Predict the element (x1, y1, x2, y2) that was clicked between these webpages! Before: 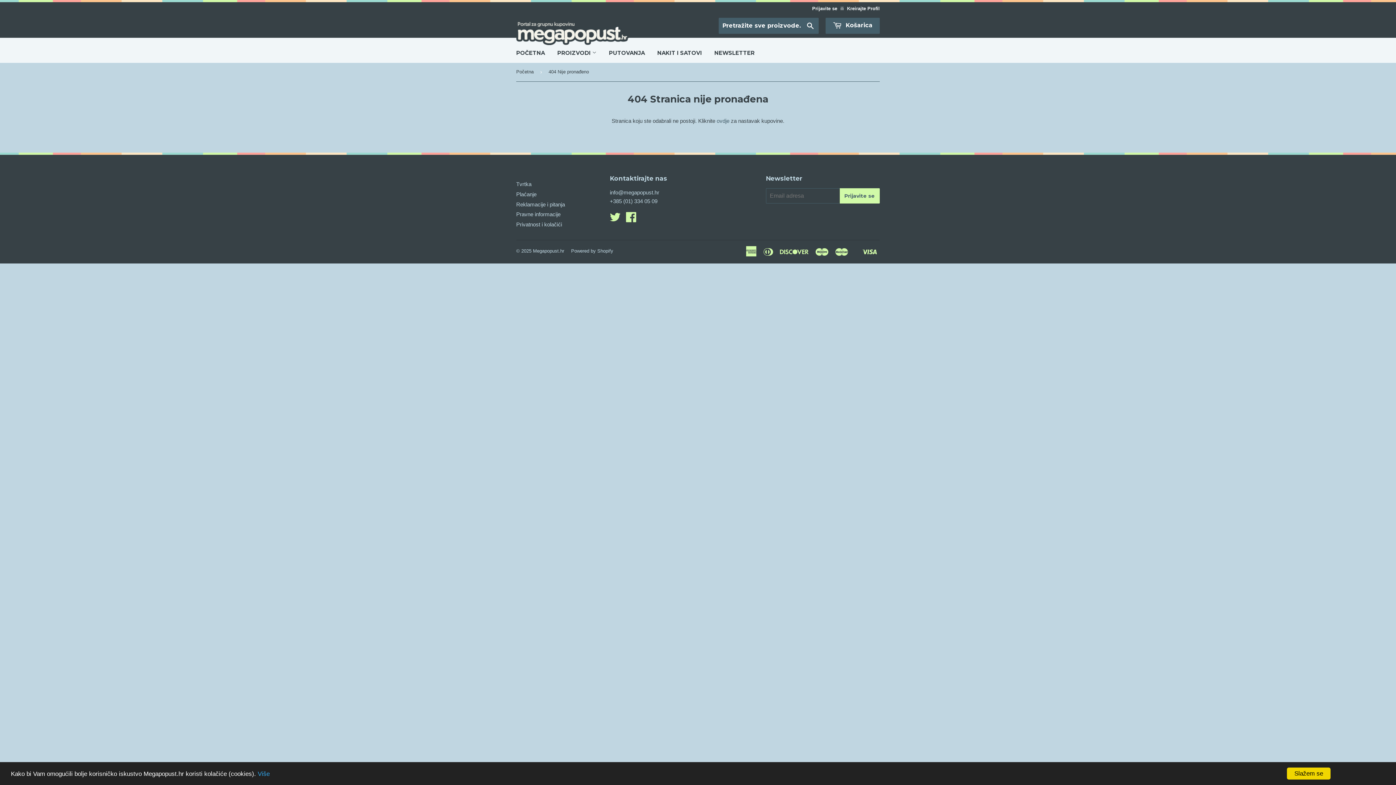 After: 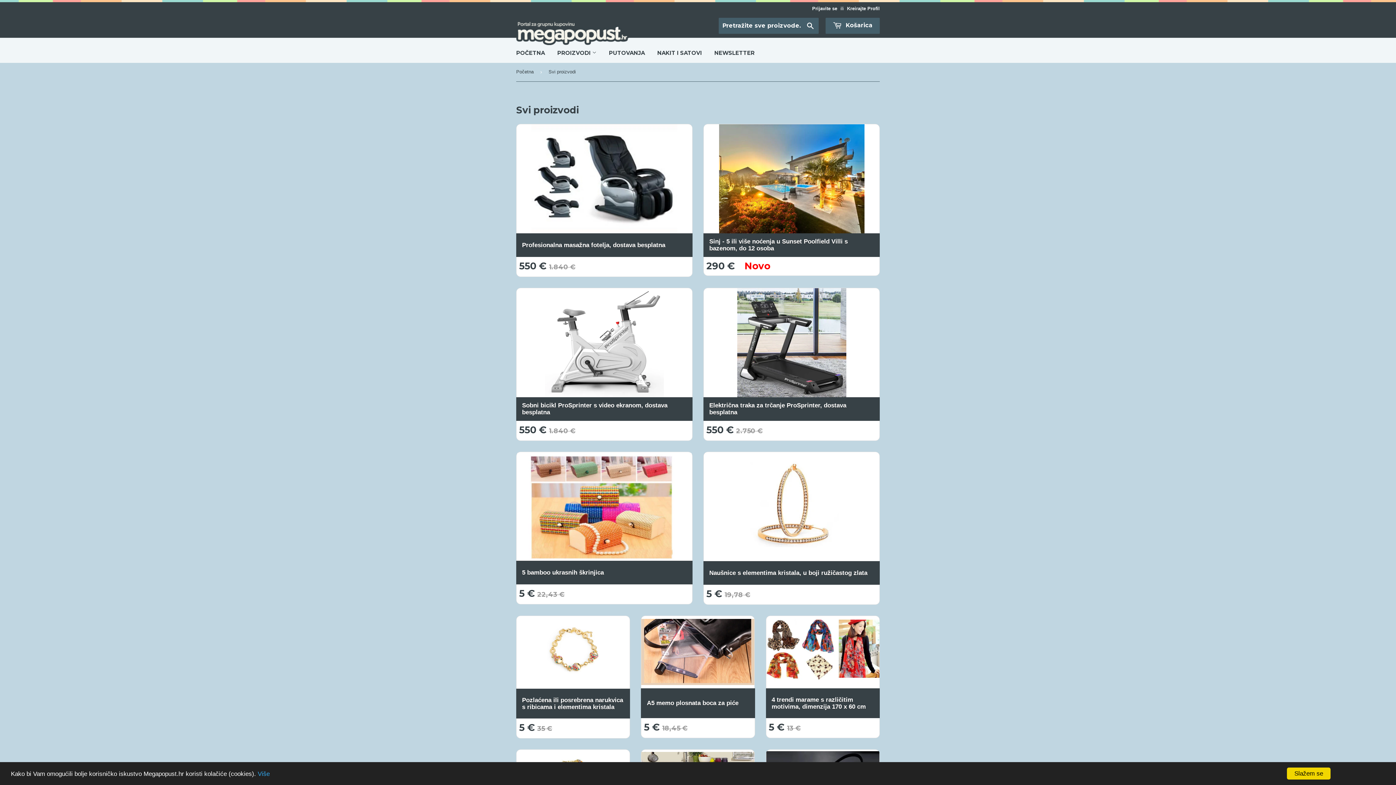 Action: bbox: (716, 117, 729, 124) label: ovdje